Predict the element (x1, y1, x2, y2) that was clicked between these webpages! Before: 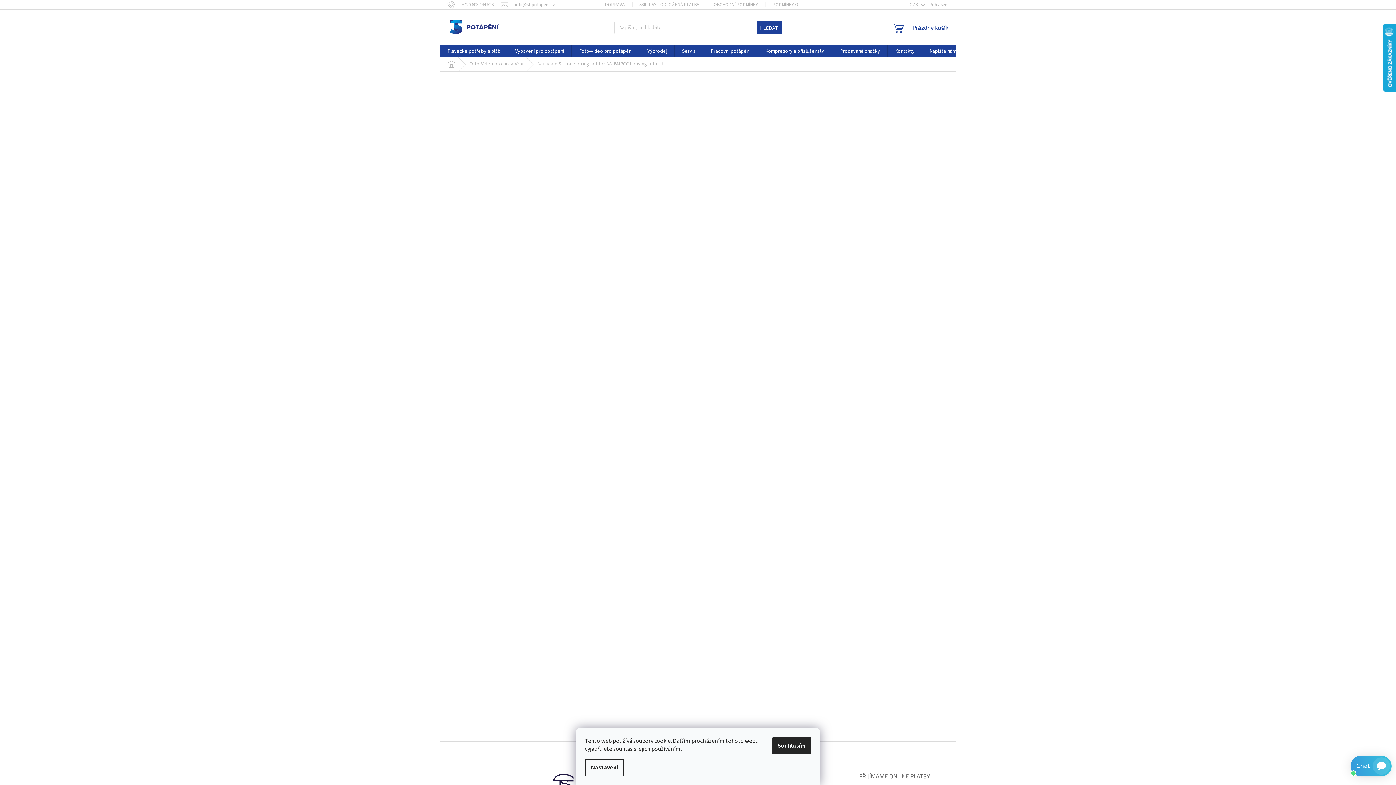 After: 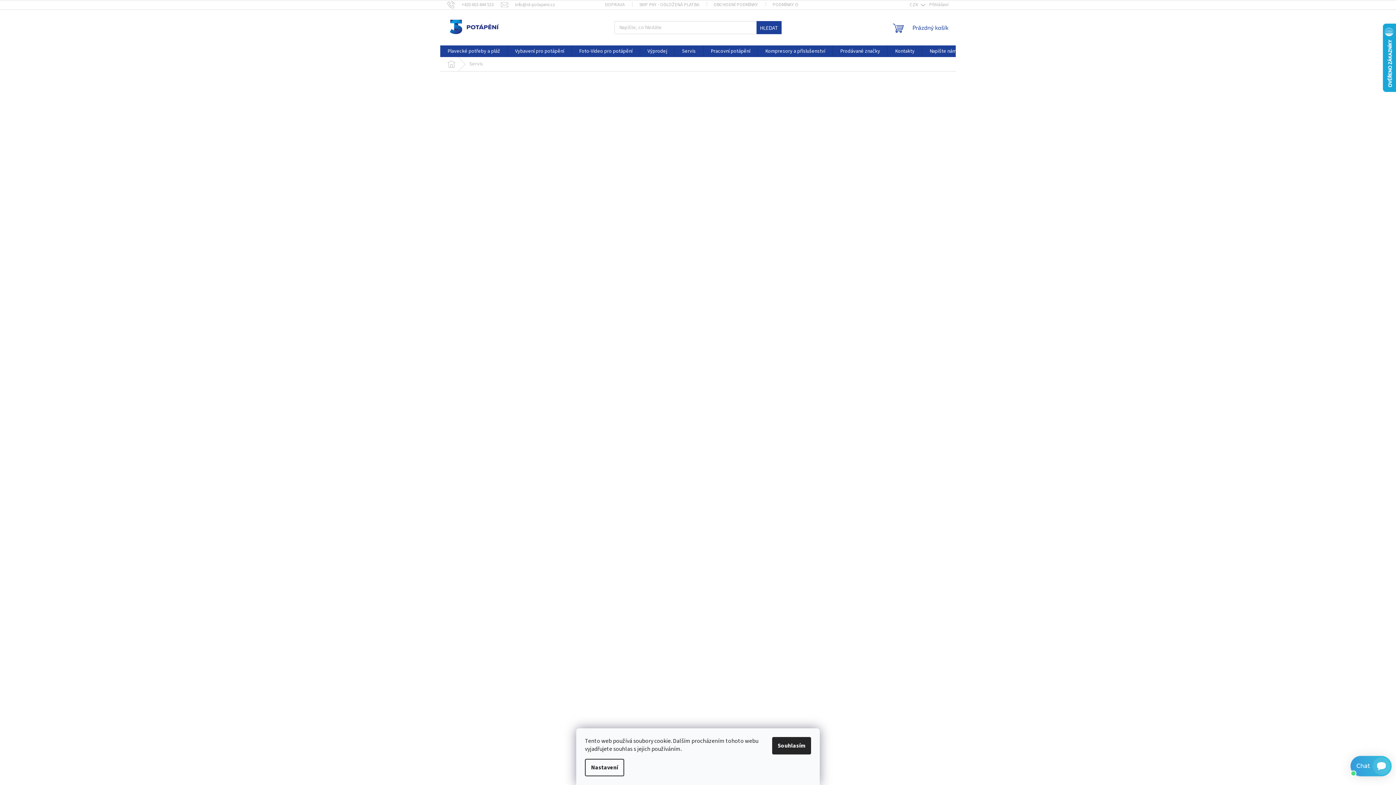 Action: bbox: (674, 45, 703, 57) label: Servis